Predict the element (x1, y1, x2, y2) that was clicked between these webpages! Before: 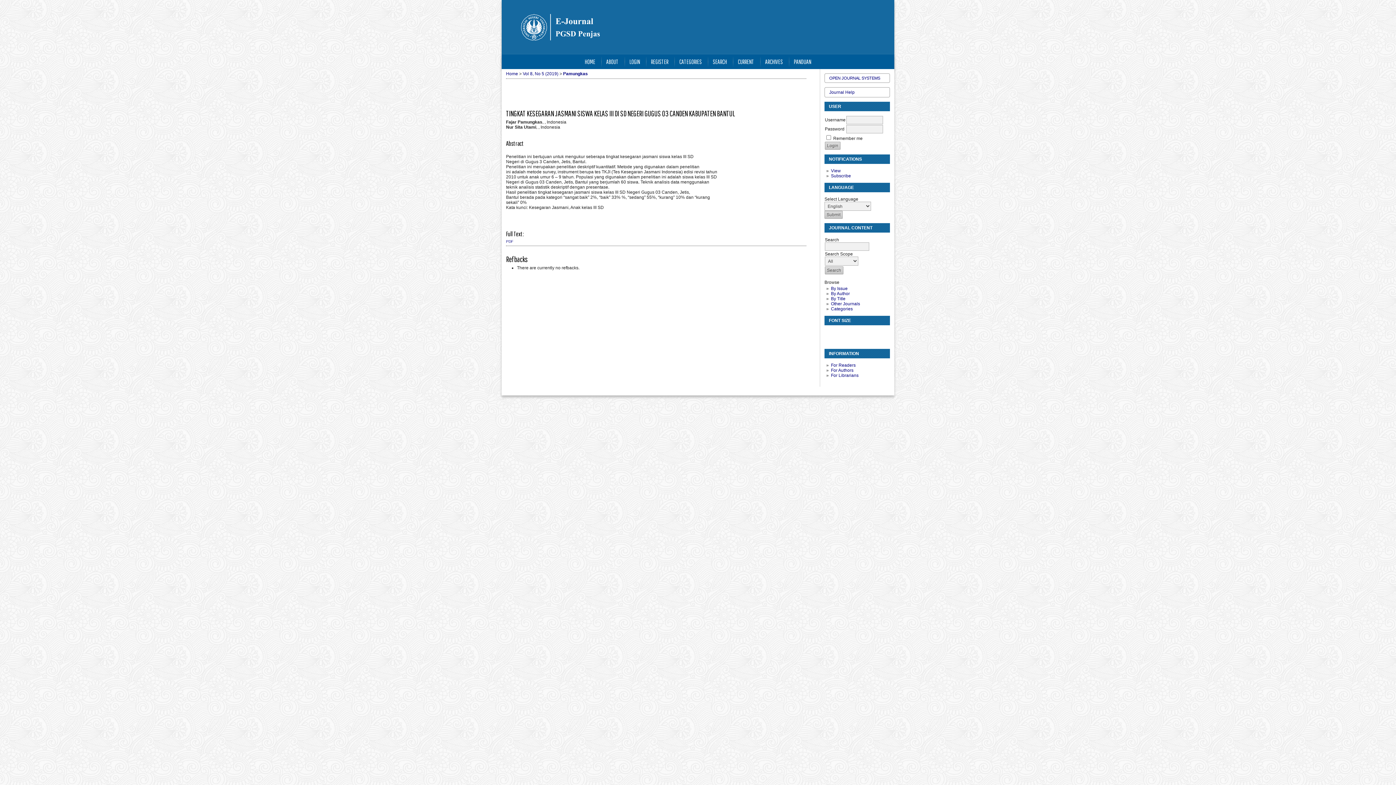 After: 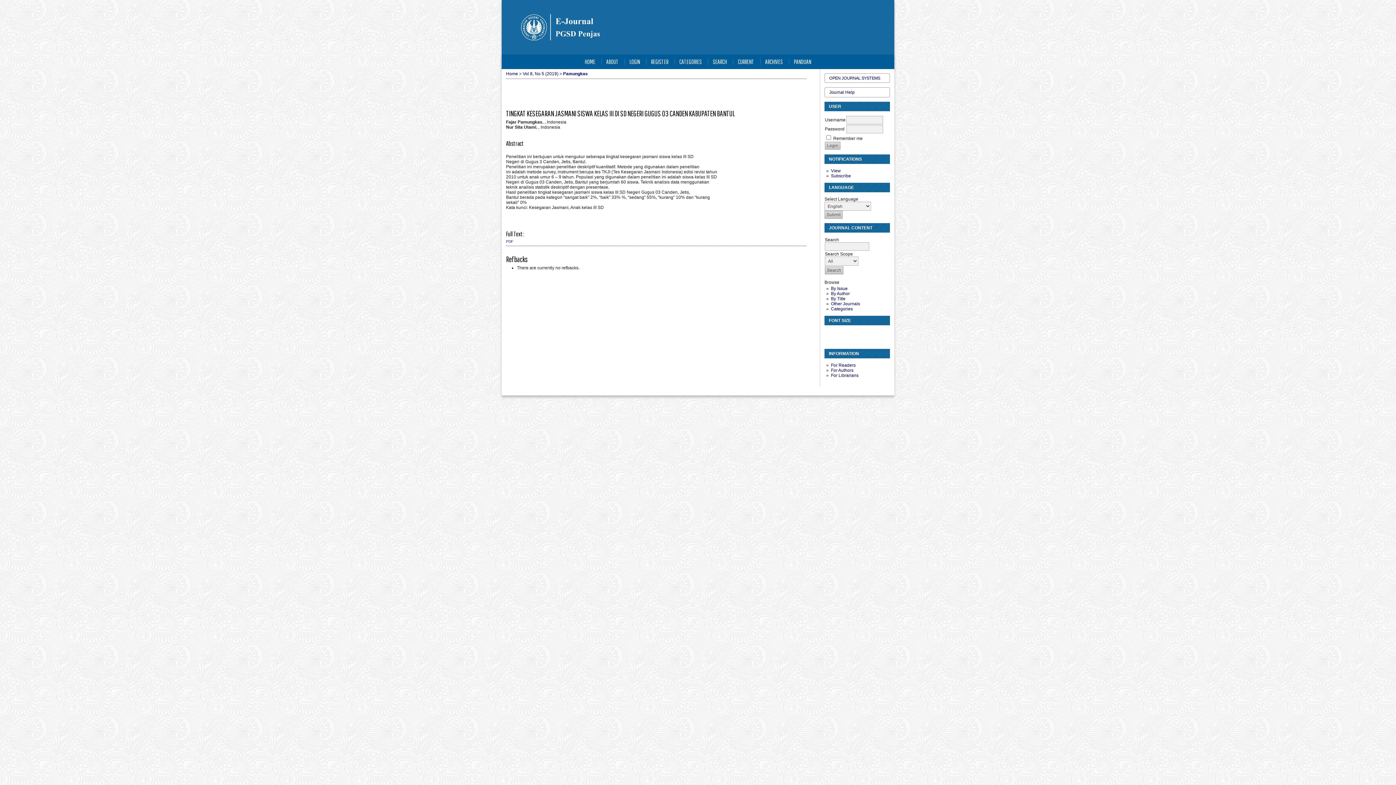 Action: bbox: (563, 71, 588, 76) label: Pamungkas